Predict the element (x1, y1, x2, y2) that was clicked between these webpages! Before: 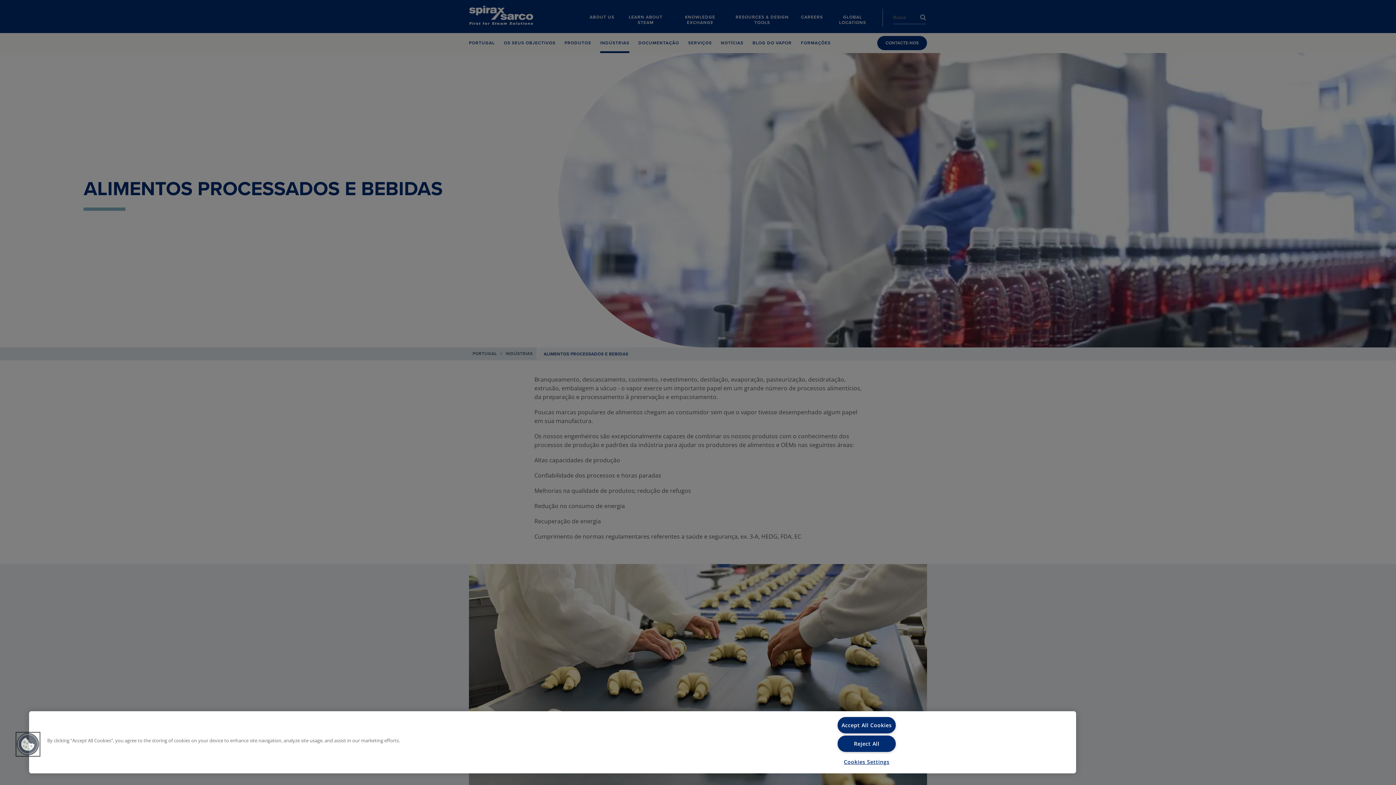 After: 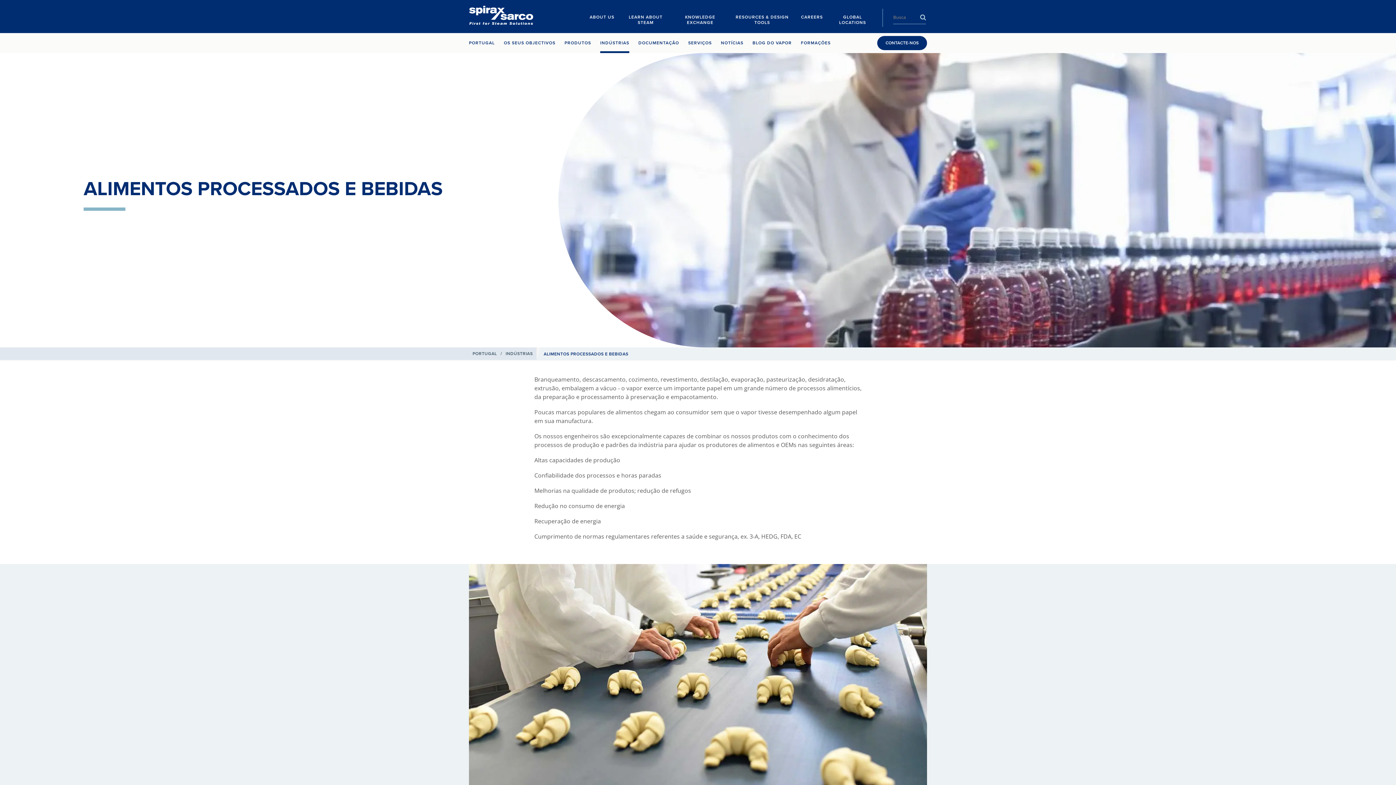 Action: bbox: (837, 736, 896, 752) label: Reject All